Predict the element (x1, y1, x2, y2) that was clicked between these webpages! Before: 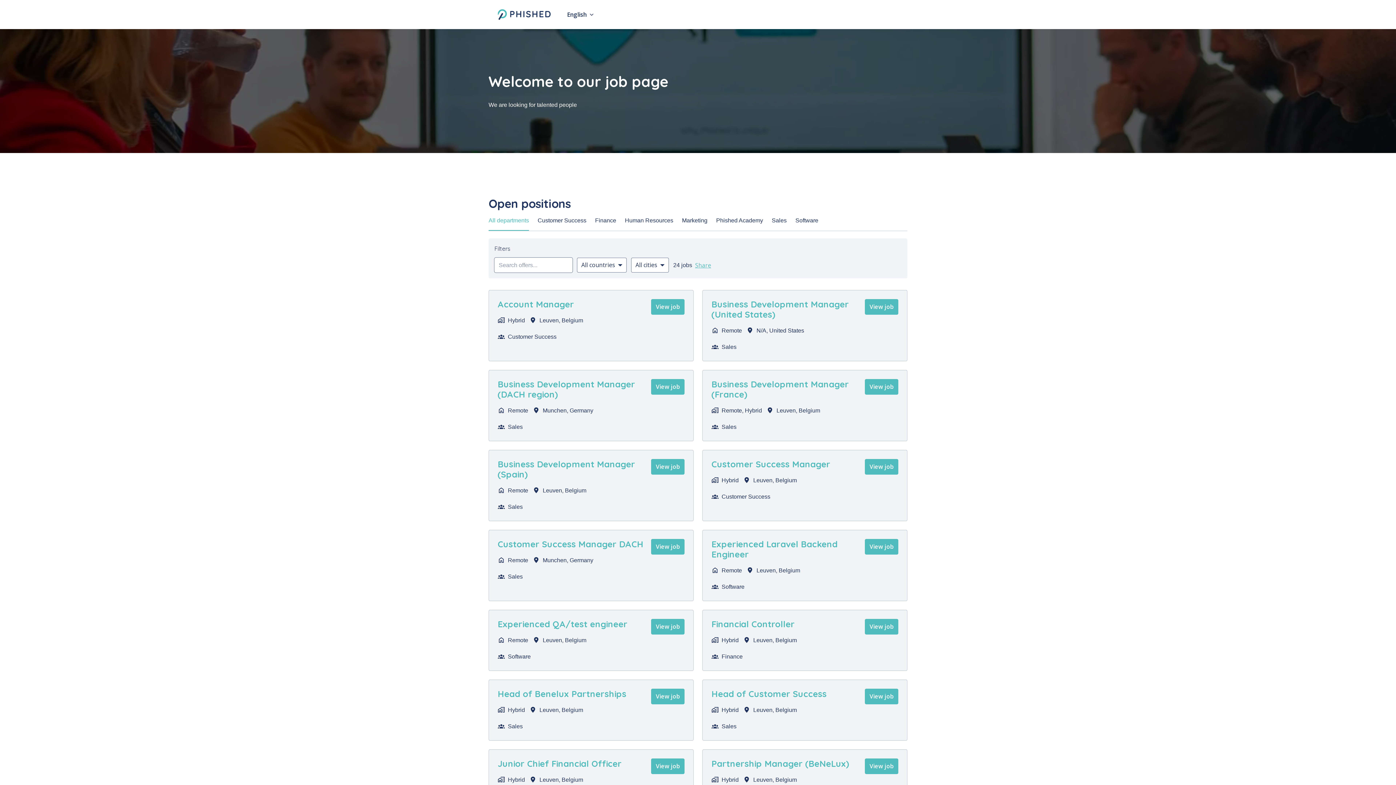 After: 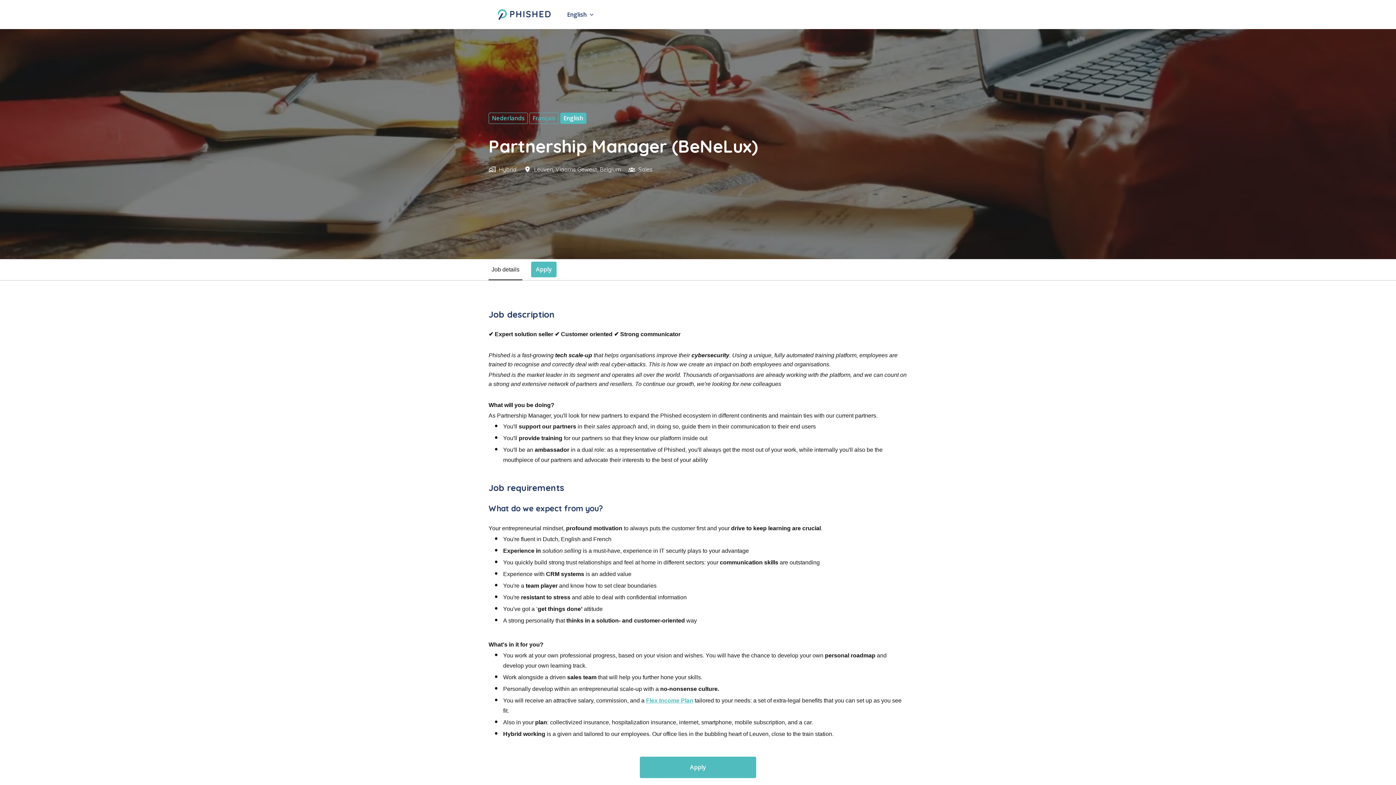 Action: label: Partnership Manager (BeNeLux) bbox: (711, 758, 849, 769)